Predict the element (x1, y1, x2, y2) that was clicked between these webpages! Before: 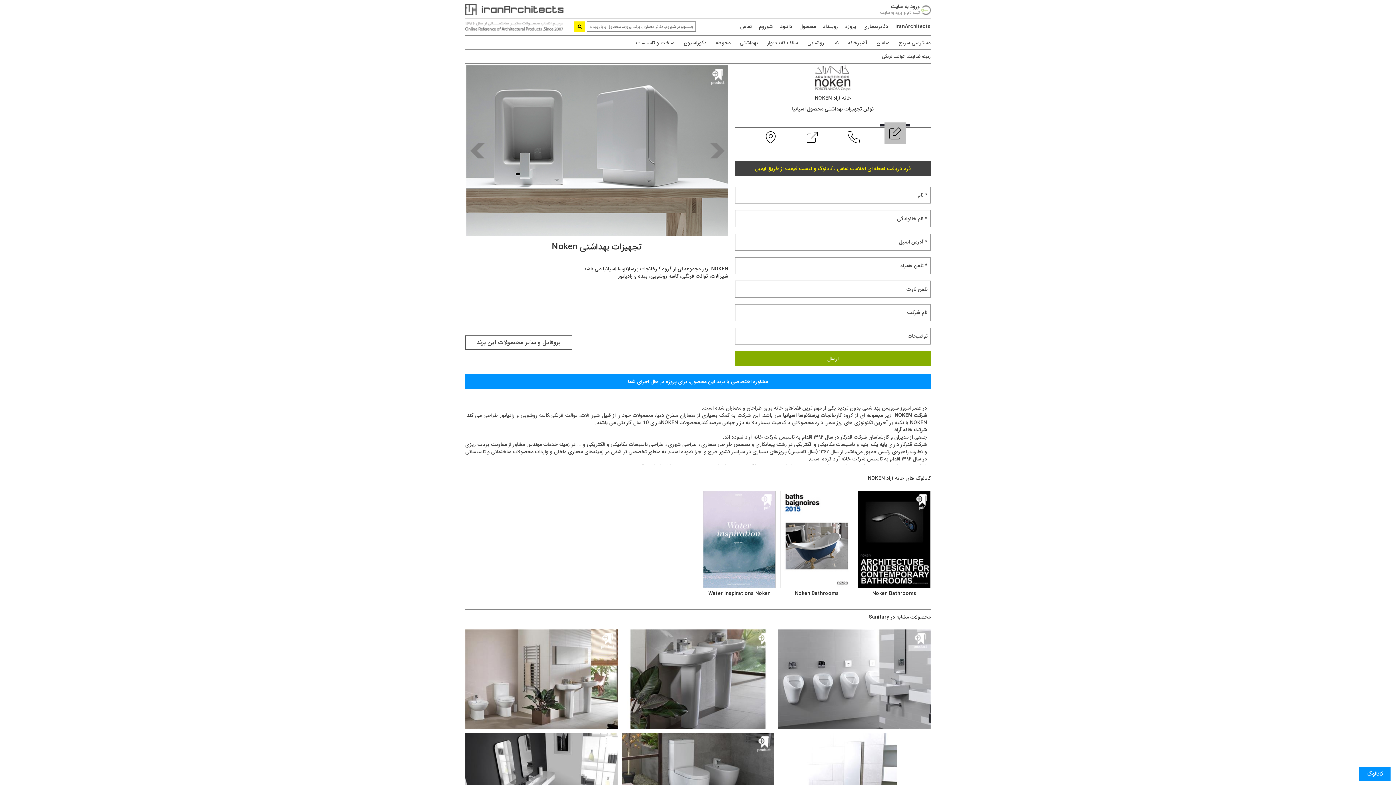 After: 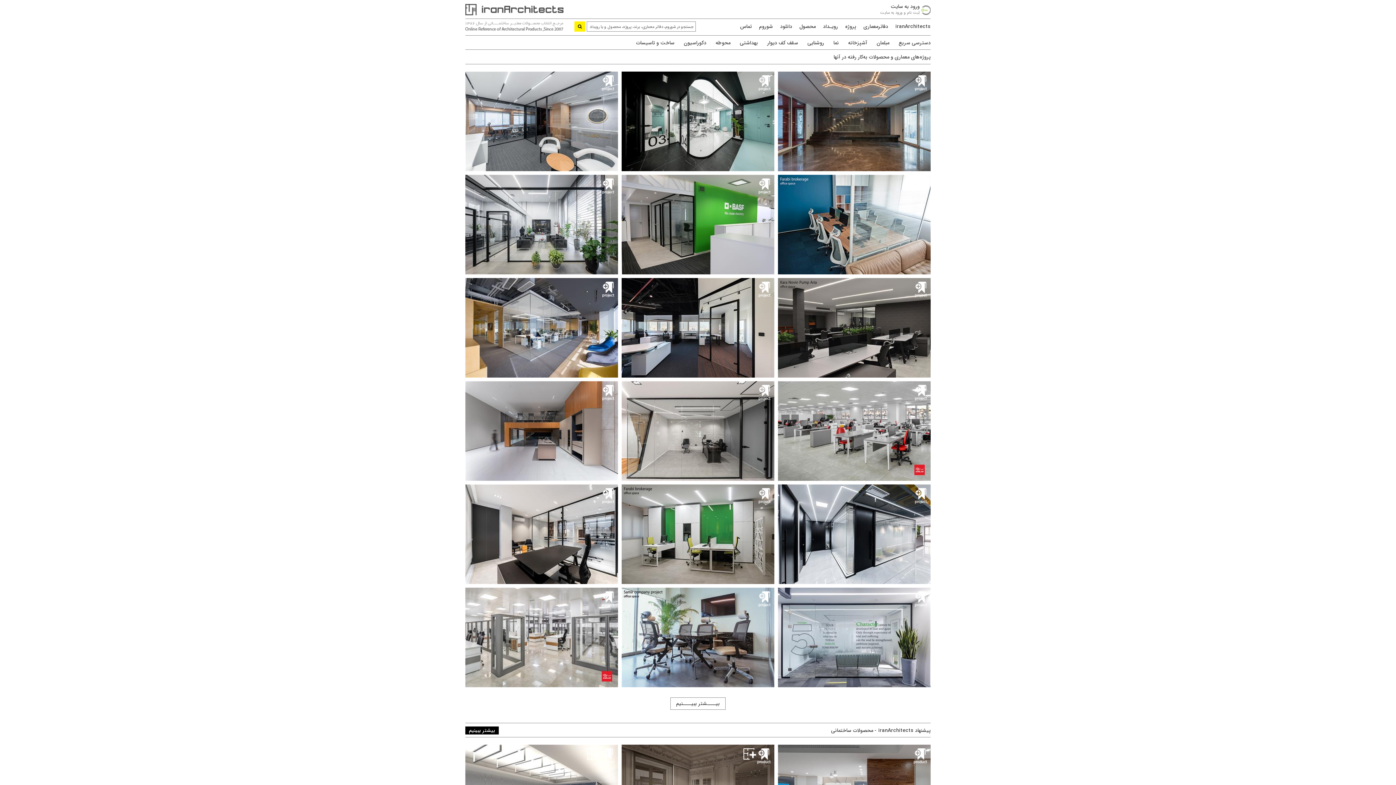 Action: bbox: (845, 22, 856, 30) label: پروژه